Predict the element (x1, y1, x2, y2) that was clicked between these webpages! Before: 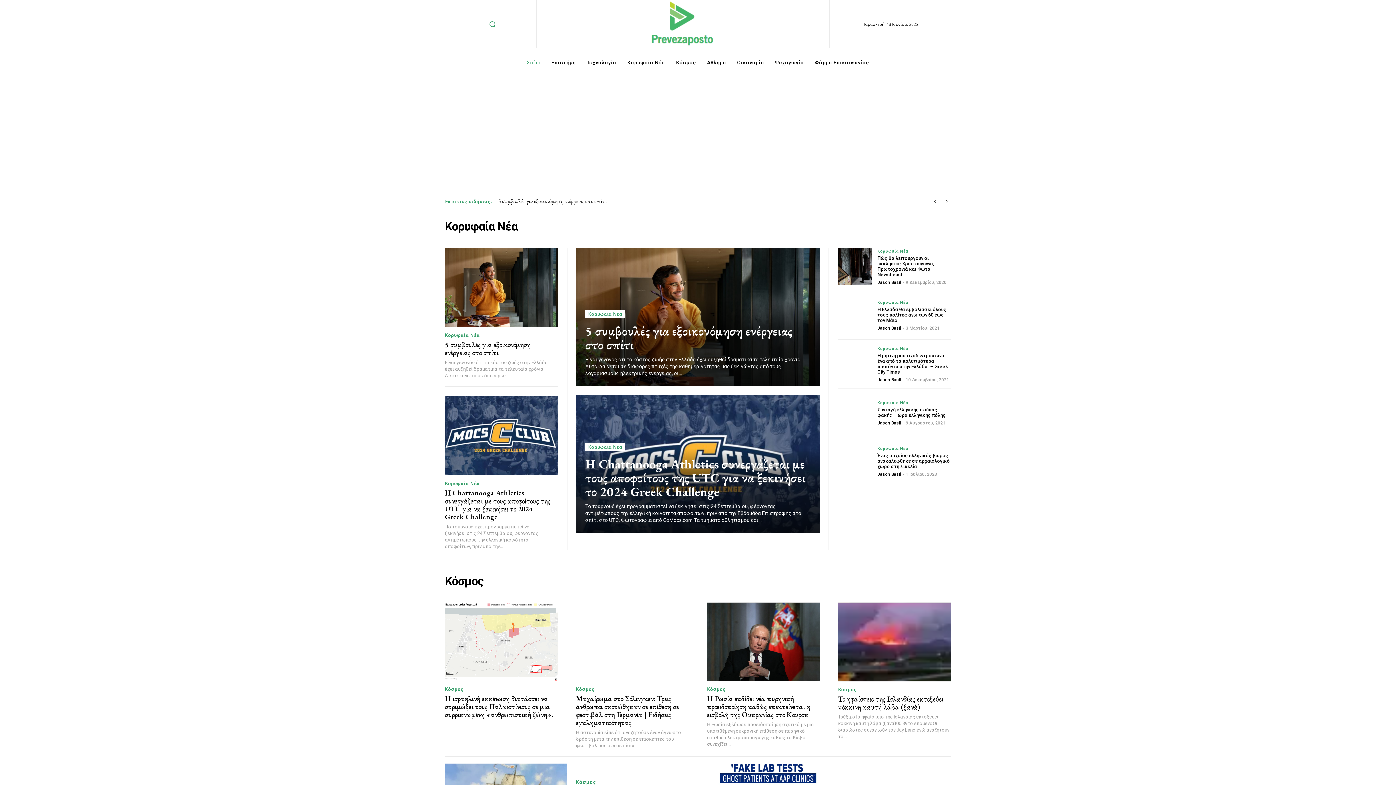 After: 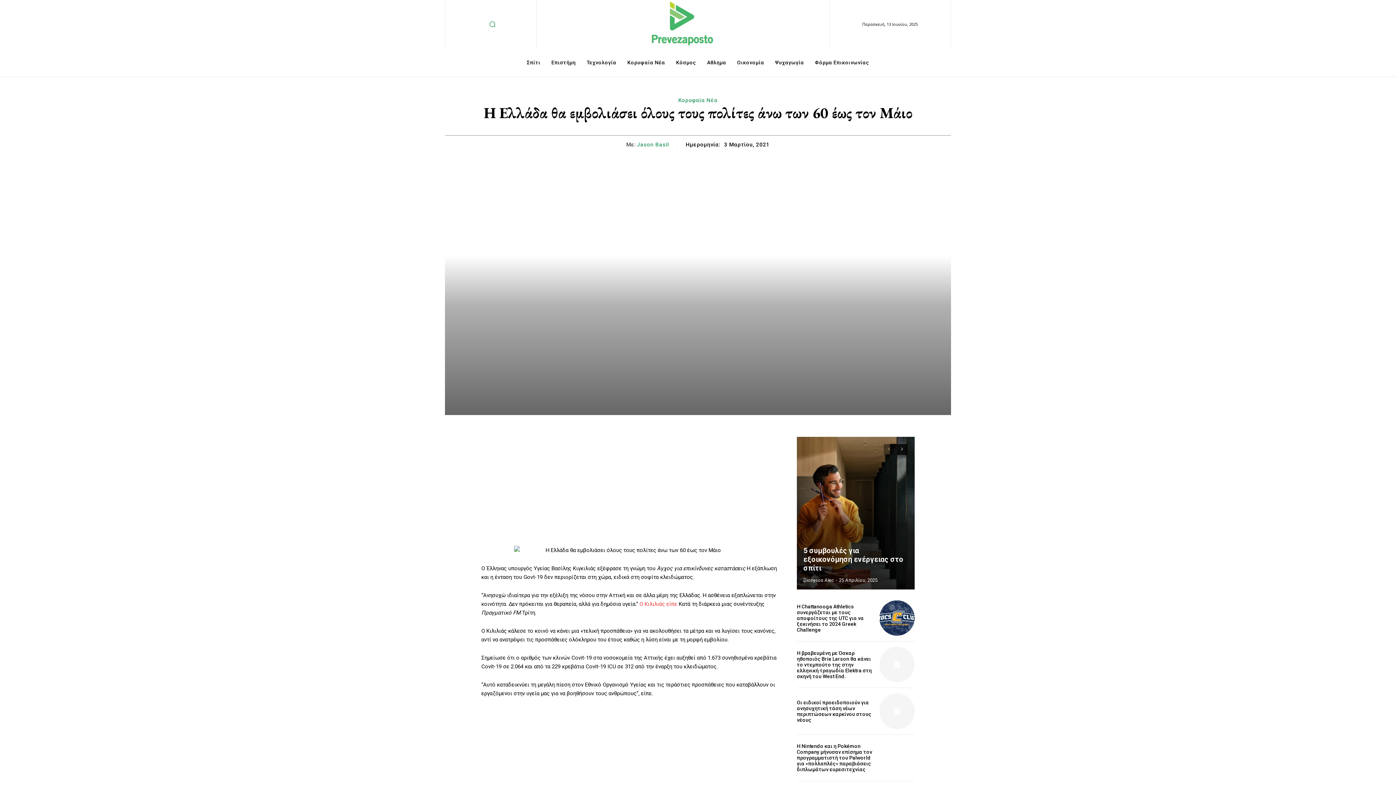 Action: bbox: (877, 307, 946, 323) label: Η Ελλάδα θα εμβολιάσει όλους τους πολίτες άνω των 60 έως τον Μάιο